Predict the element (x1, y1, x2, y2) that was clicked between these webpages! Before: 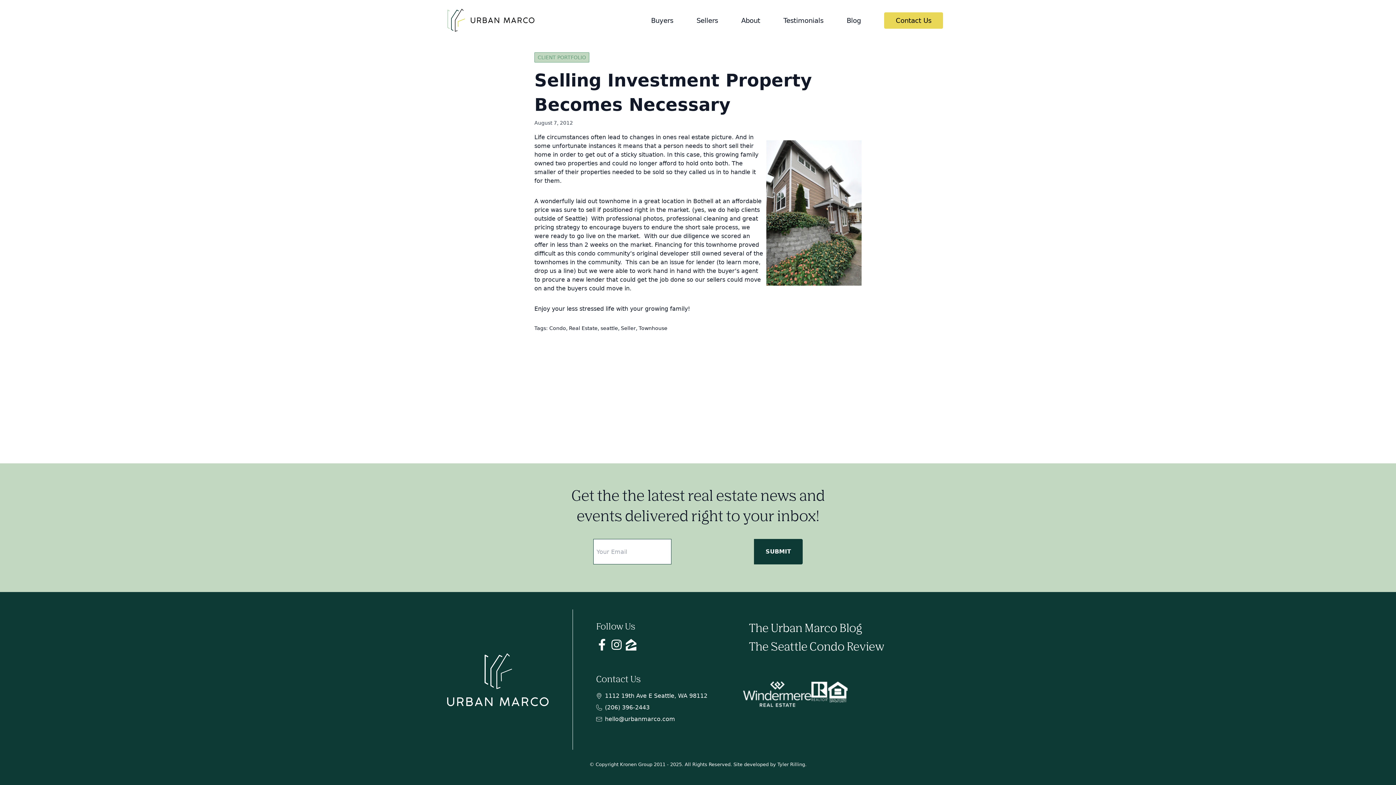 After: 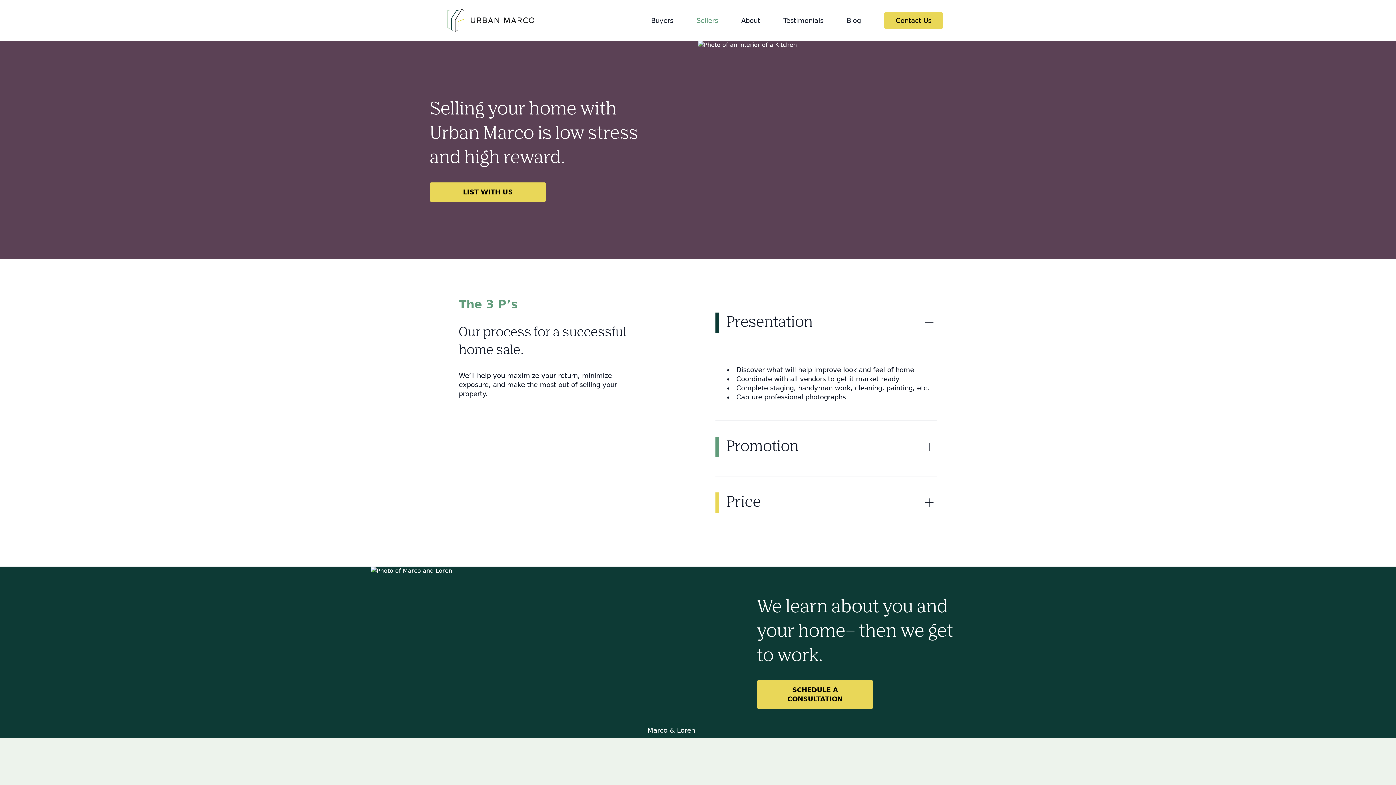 Action: bbox: (696, 16, 718, 24) label: Sellers